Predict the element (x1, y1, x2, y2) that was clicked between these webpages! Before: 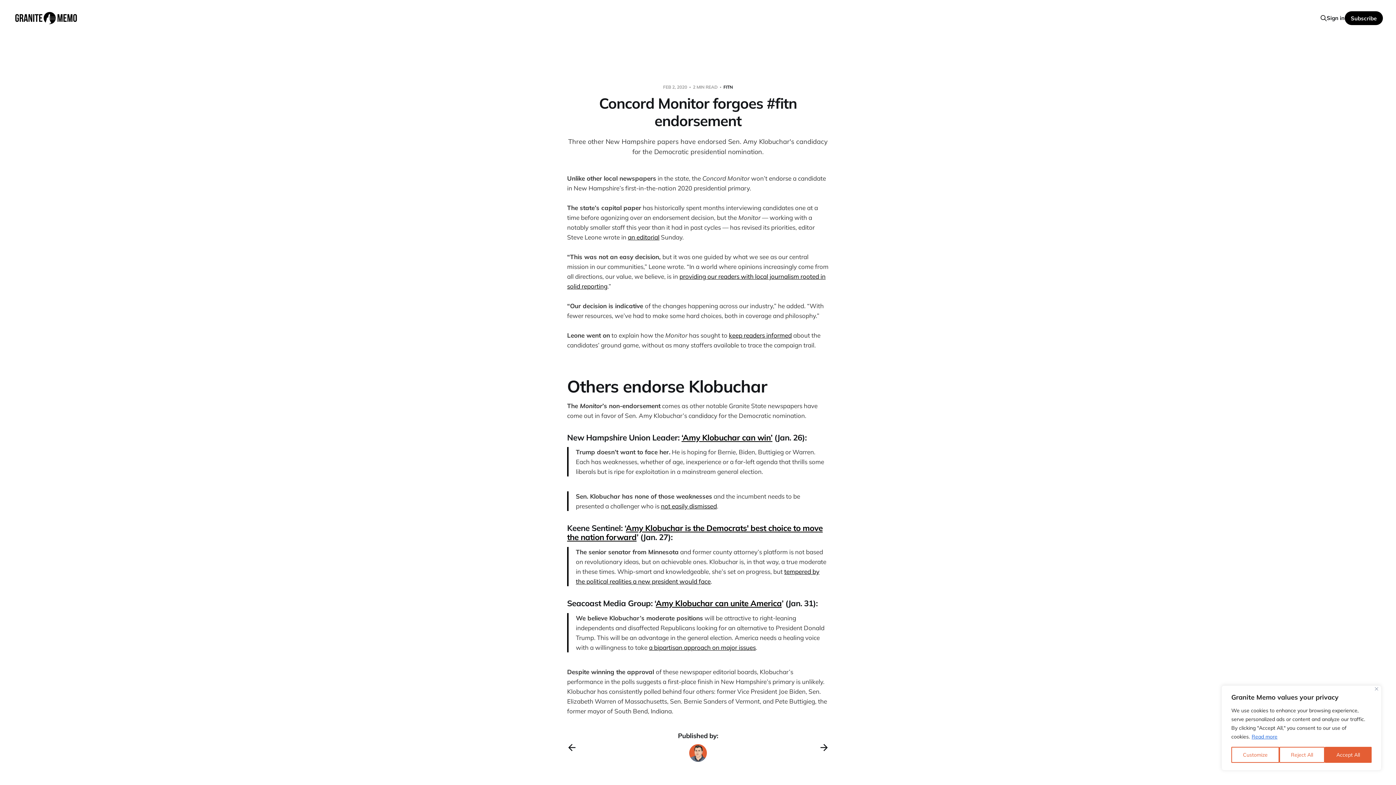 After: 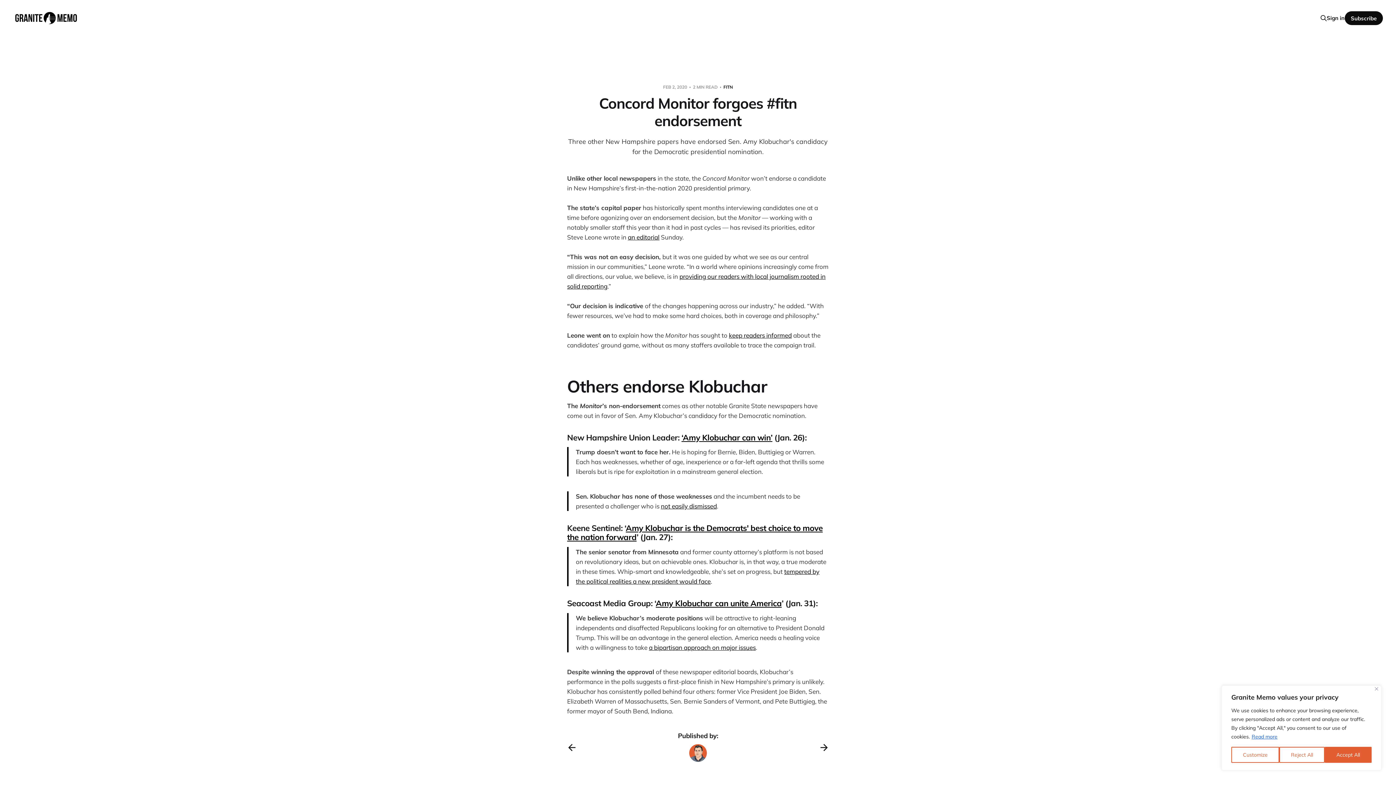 Action: label: Subscribe bbox: (1344, 11, 1383, 25)